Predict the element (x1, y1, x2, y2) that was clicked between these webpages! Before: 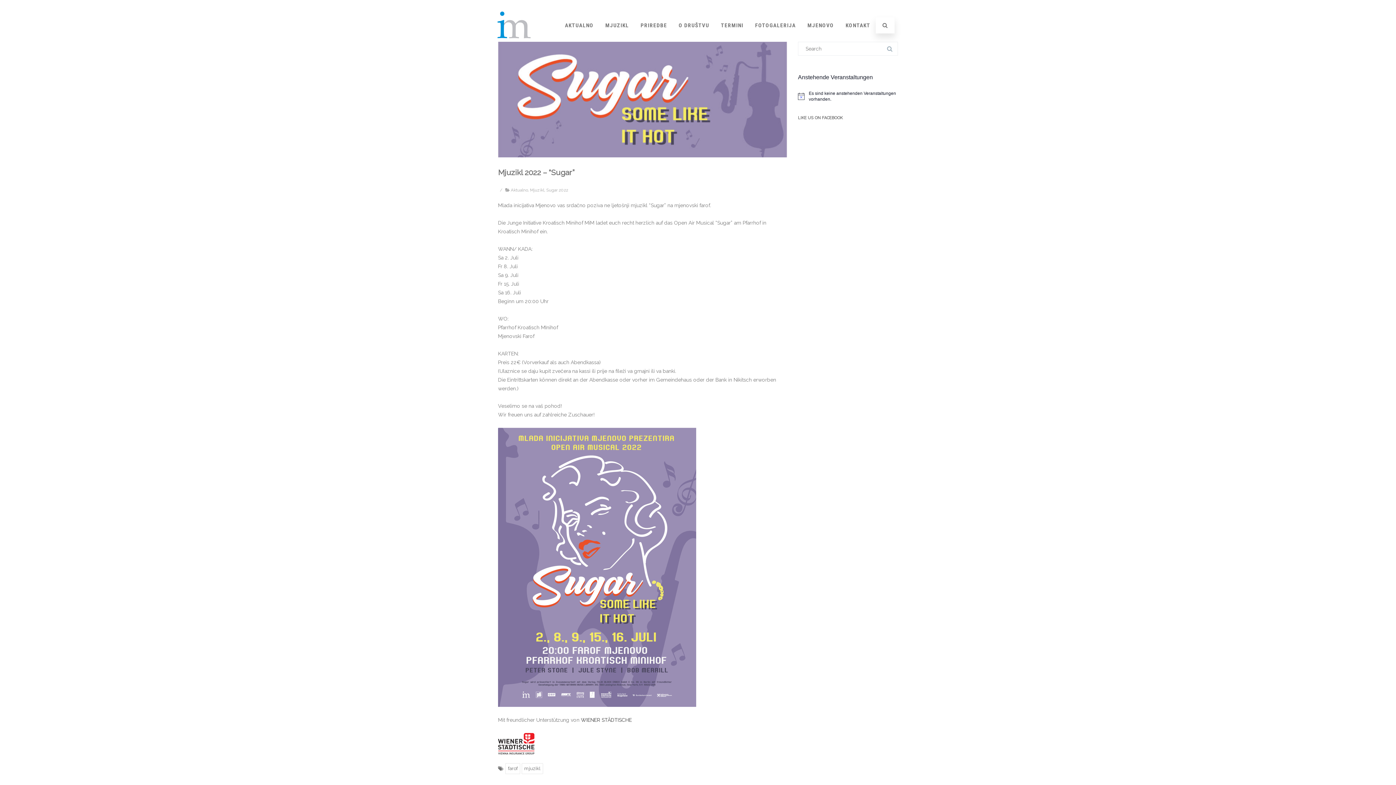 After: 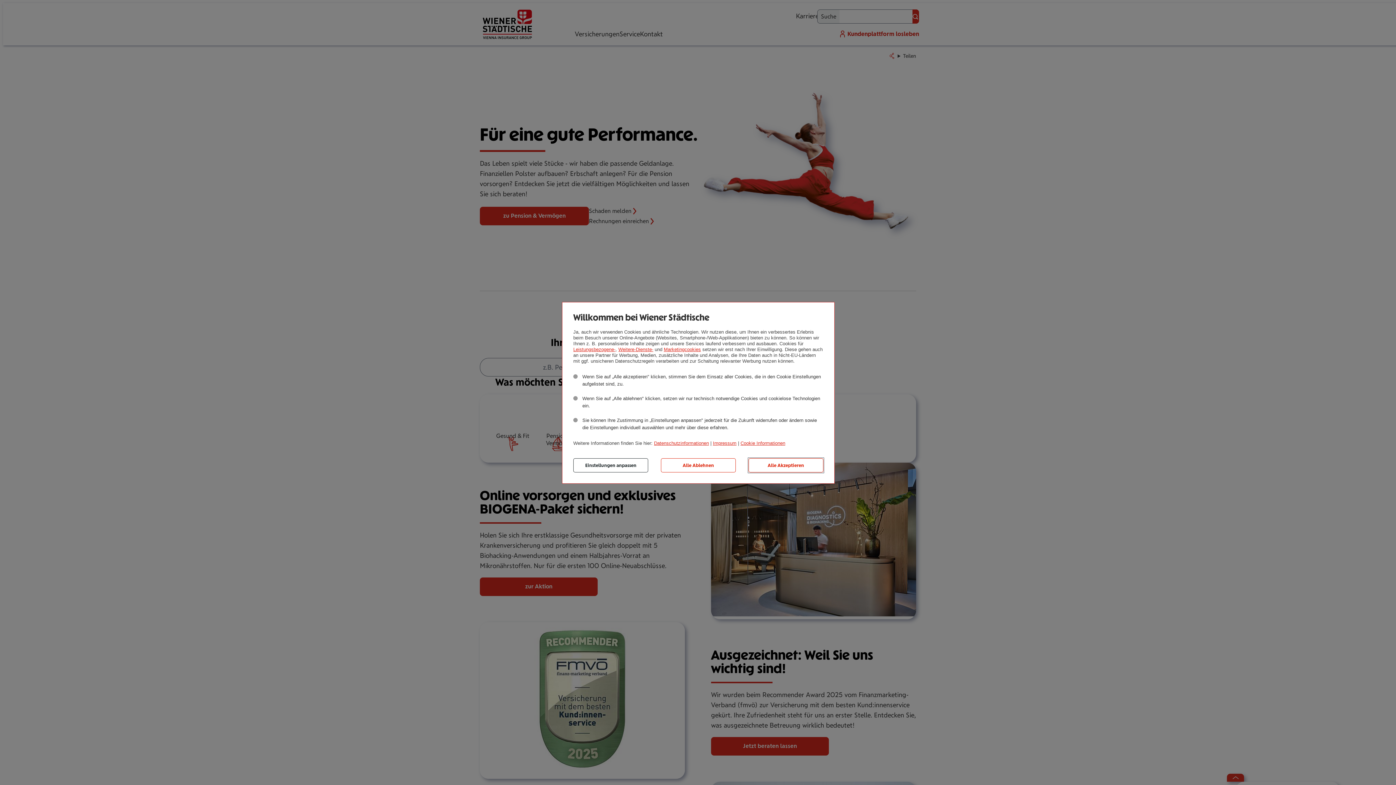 Action: bbox: (581, 717, 632, 723) label: WIENER STÄDTISCHE